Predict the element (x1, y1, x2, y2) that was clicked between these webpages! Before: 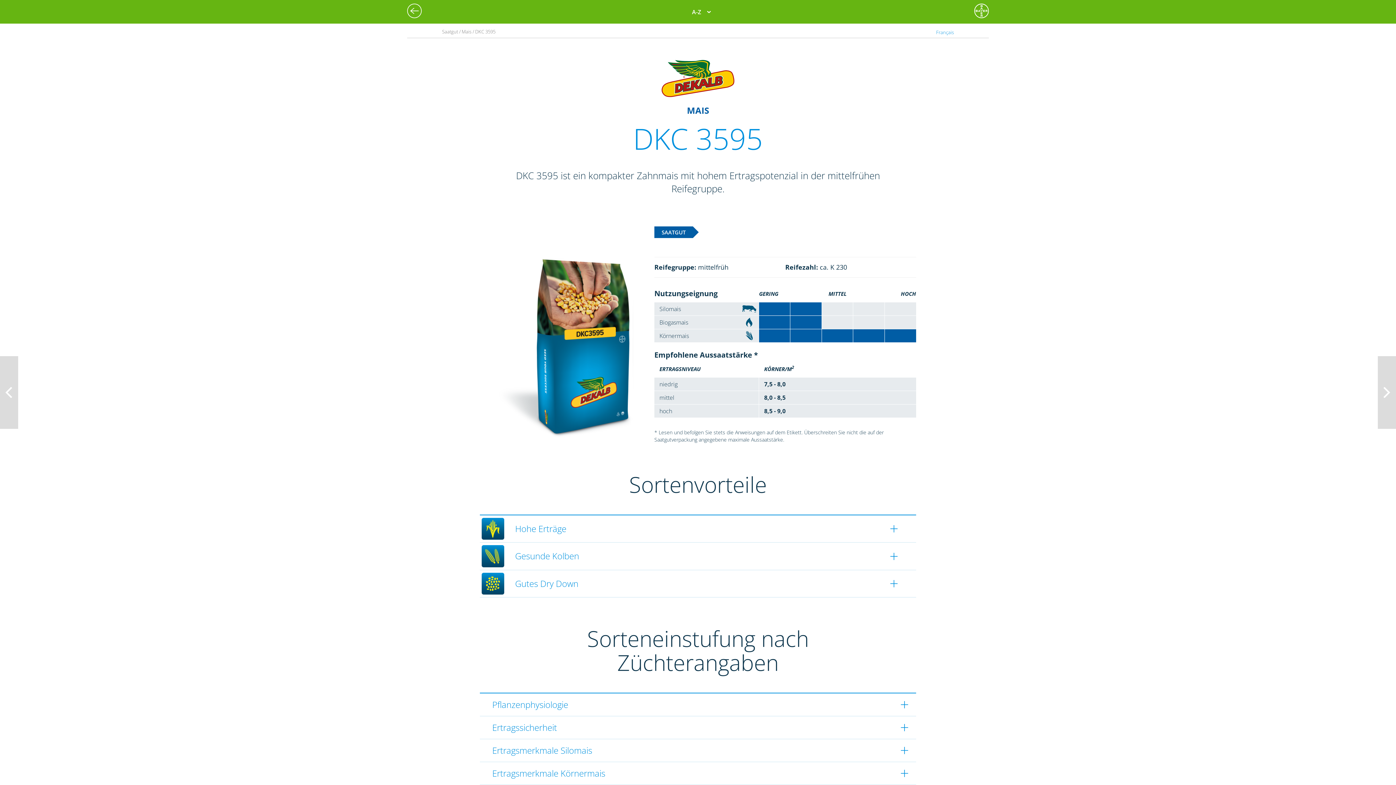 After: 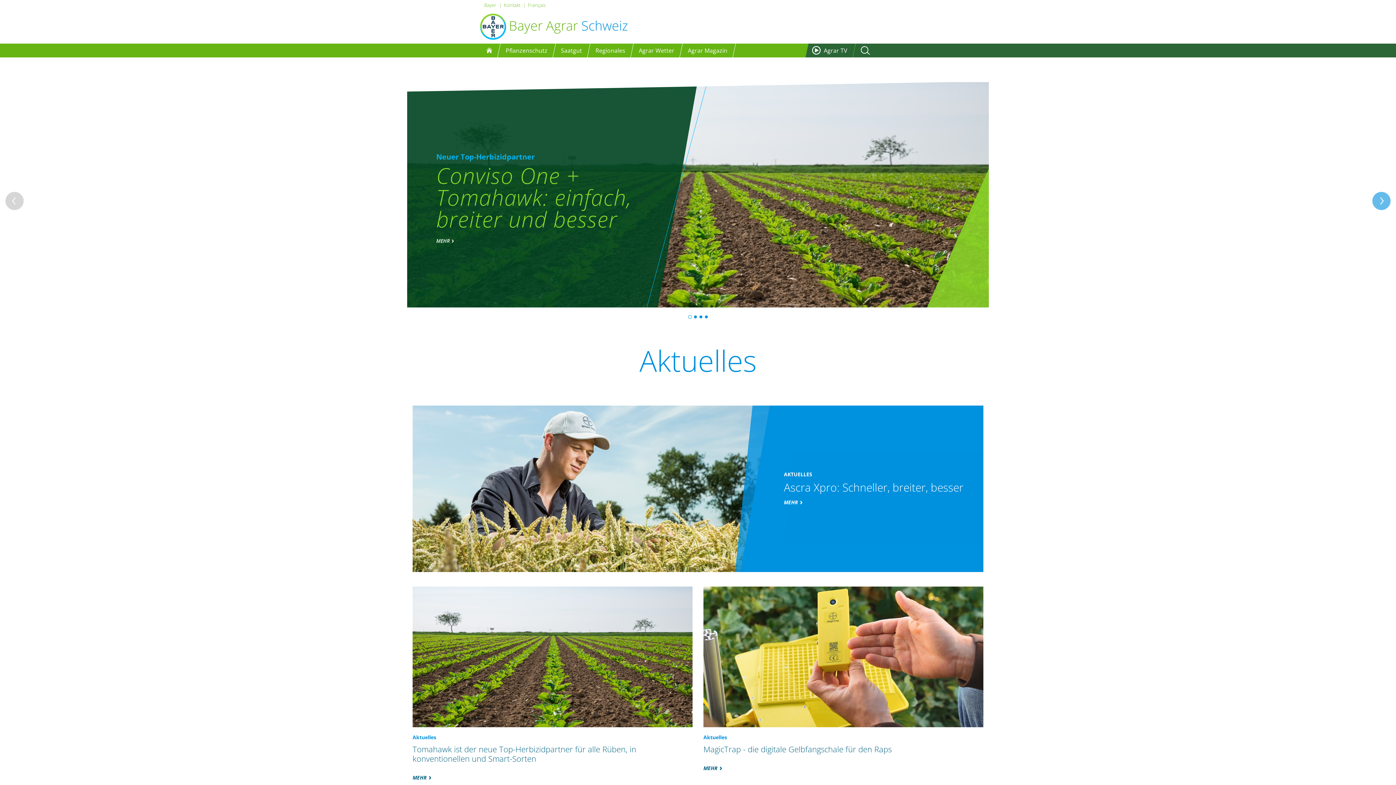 Action: bbox: (974, 3, 989, 18)